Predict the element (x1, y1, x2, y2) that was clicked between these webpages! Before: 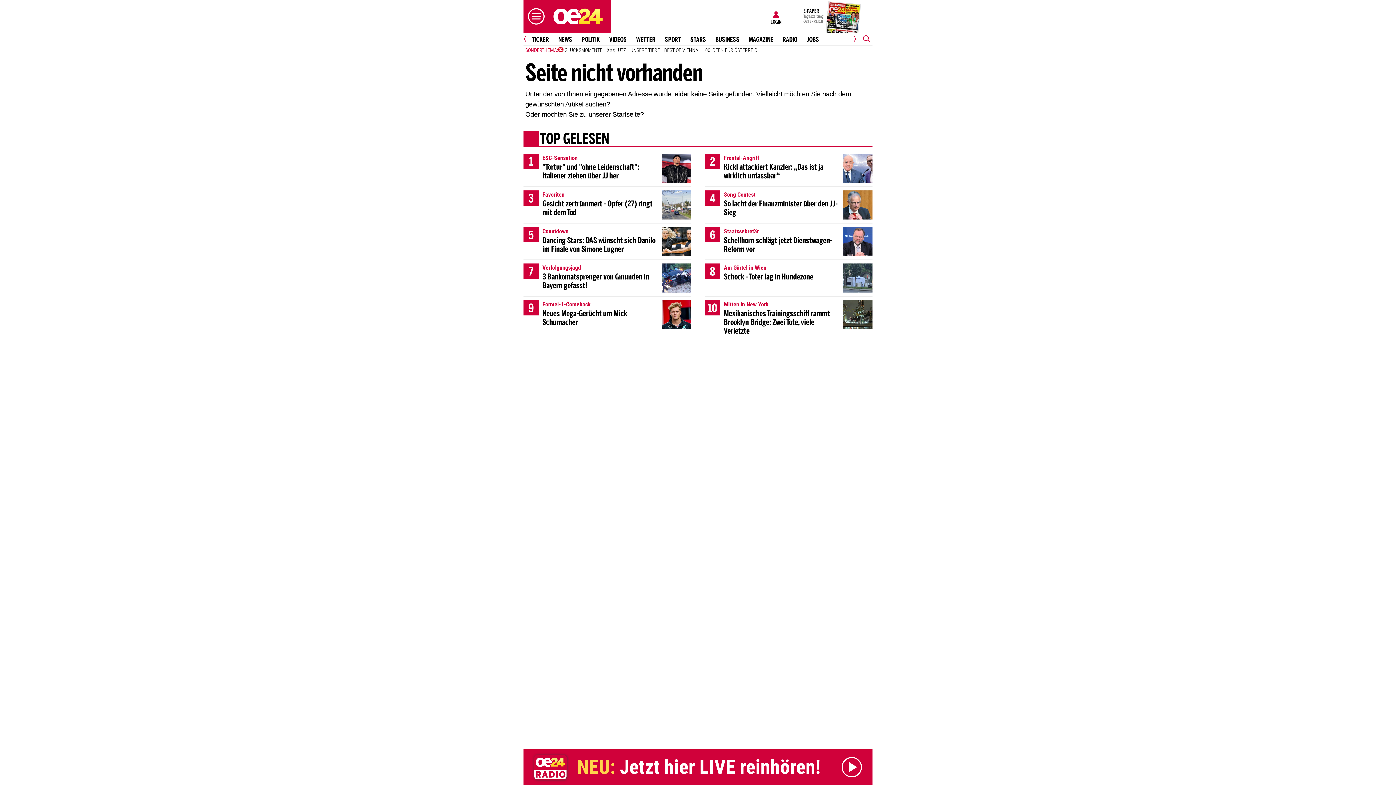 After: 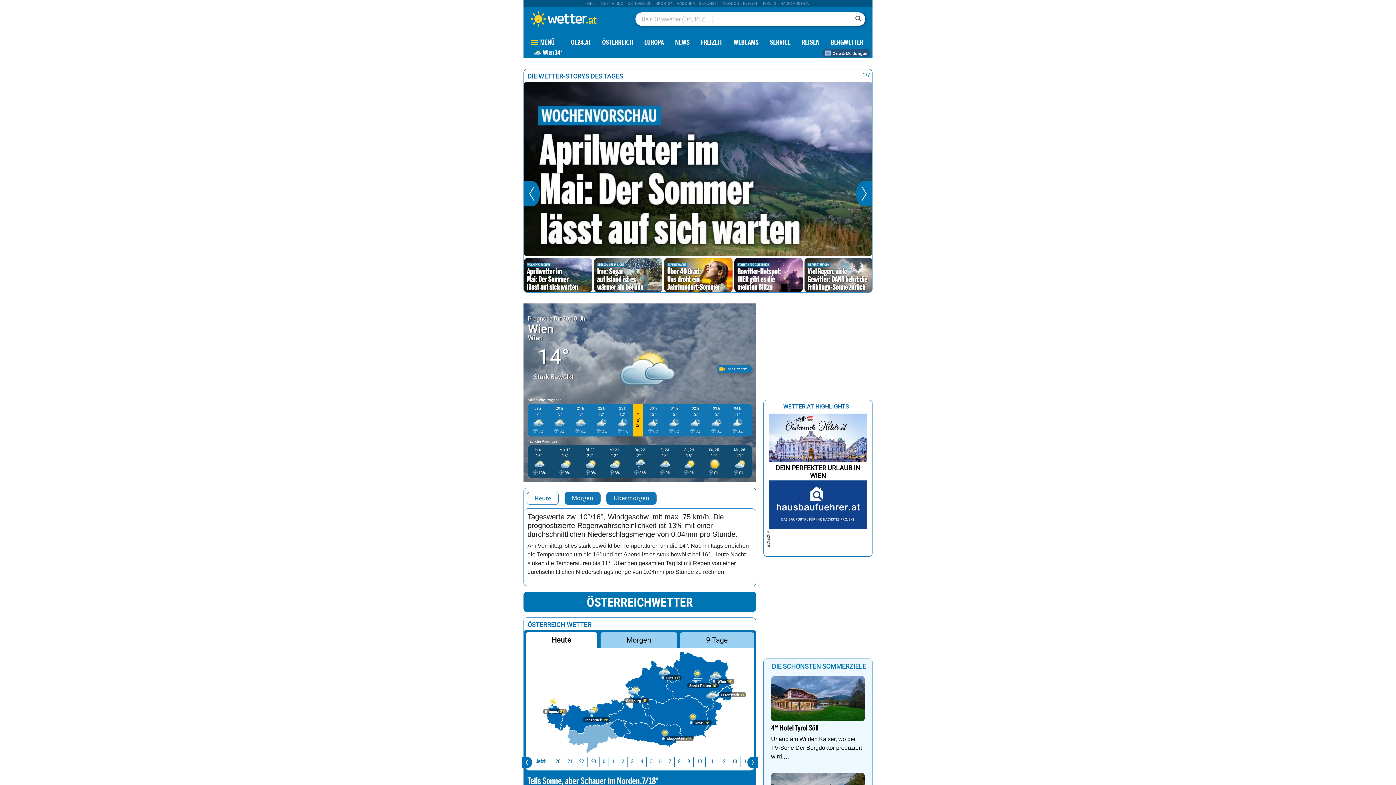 Action: label: WETTER bbox: (633, 36, 658, 43)